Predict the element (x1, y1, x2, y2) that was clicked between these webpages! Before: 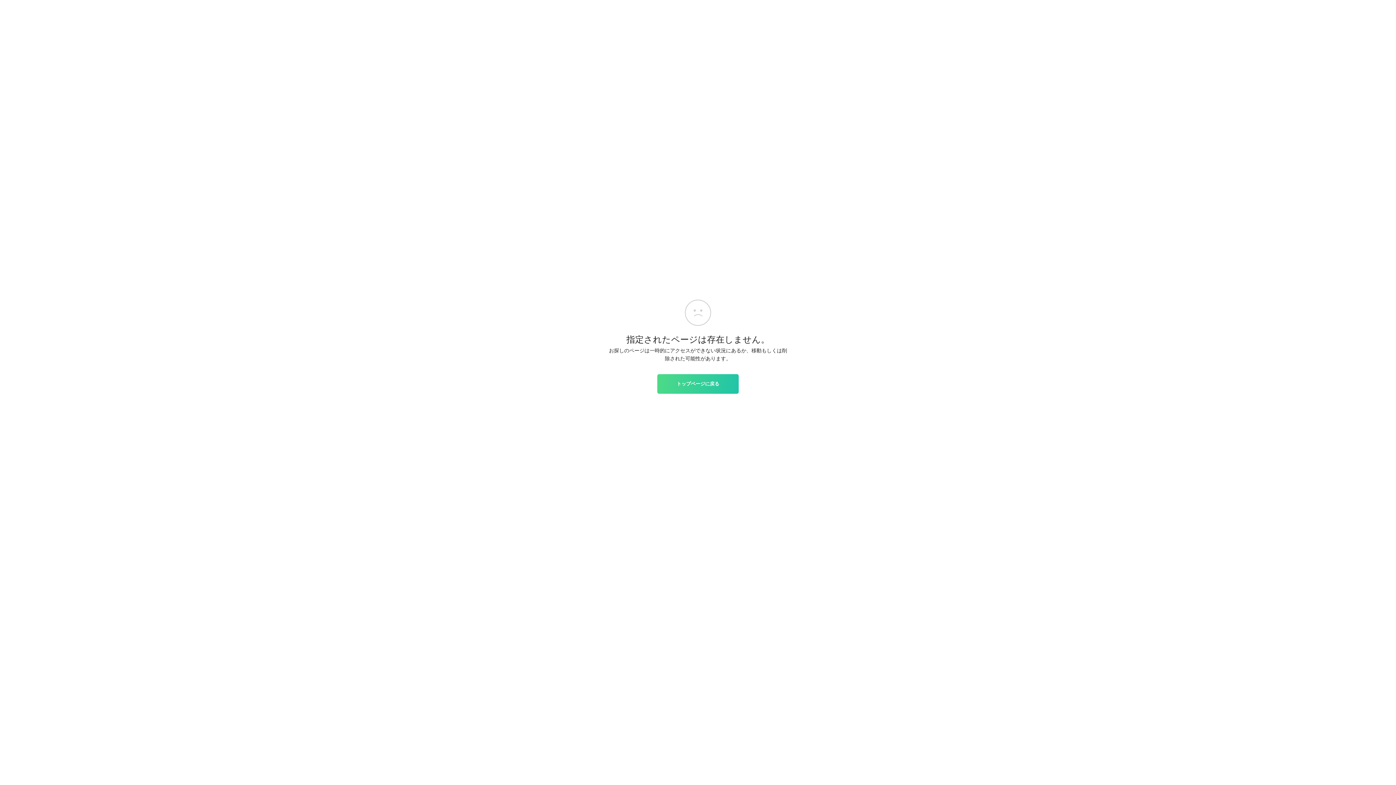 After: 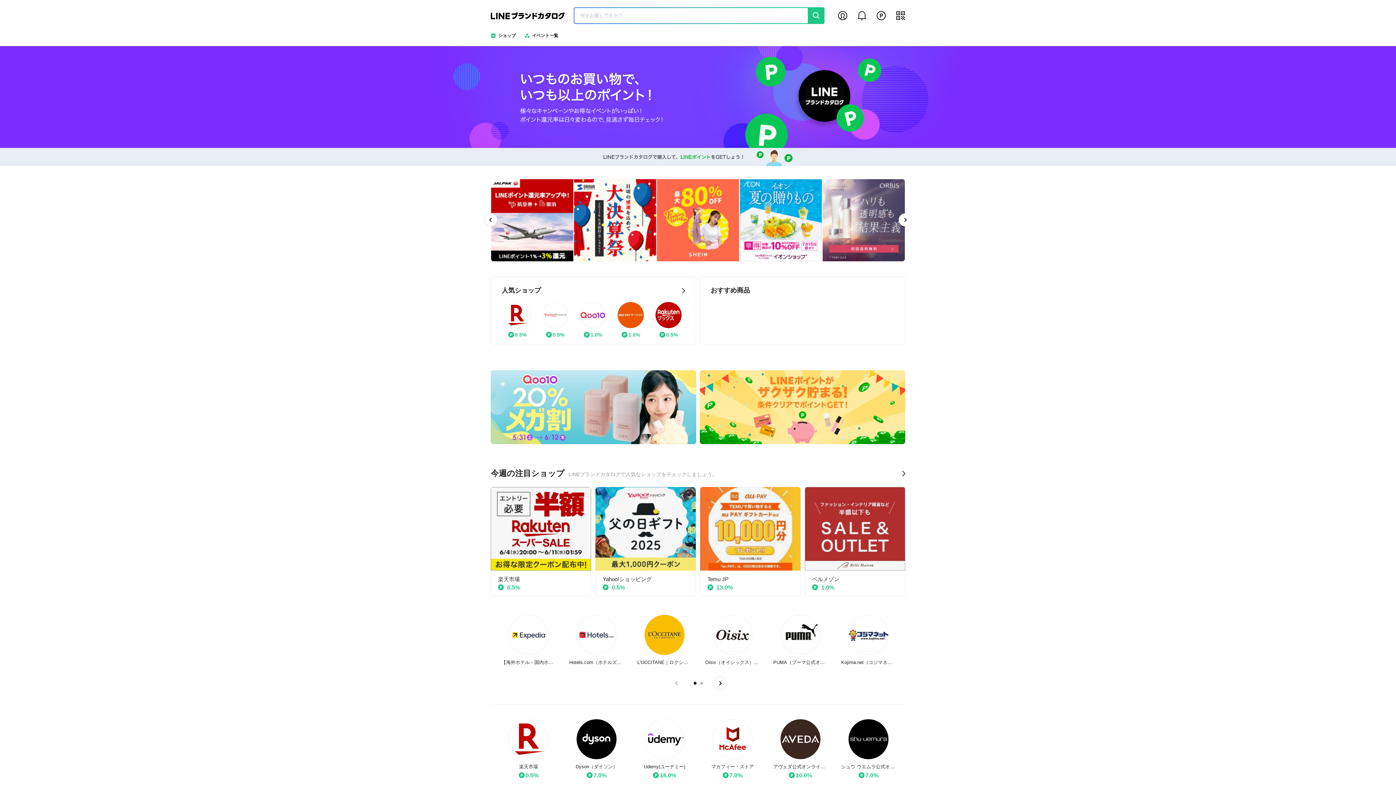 Action: bbox: (657, 374, 738, 393) label: トップページに戻る